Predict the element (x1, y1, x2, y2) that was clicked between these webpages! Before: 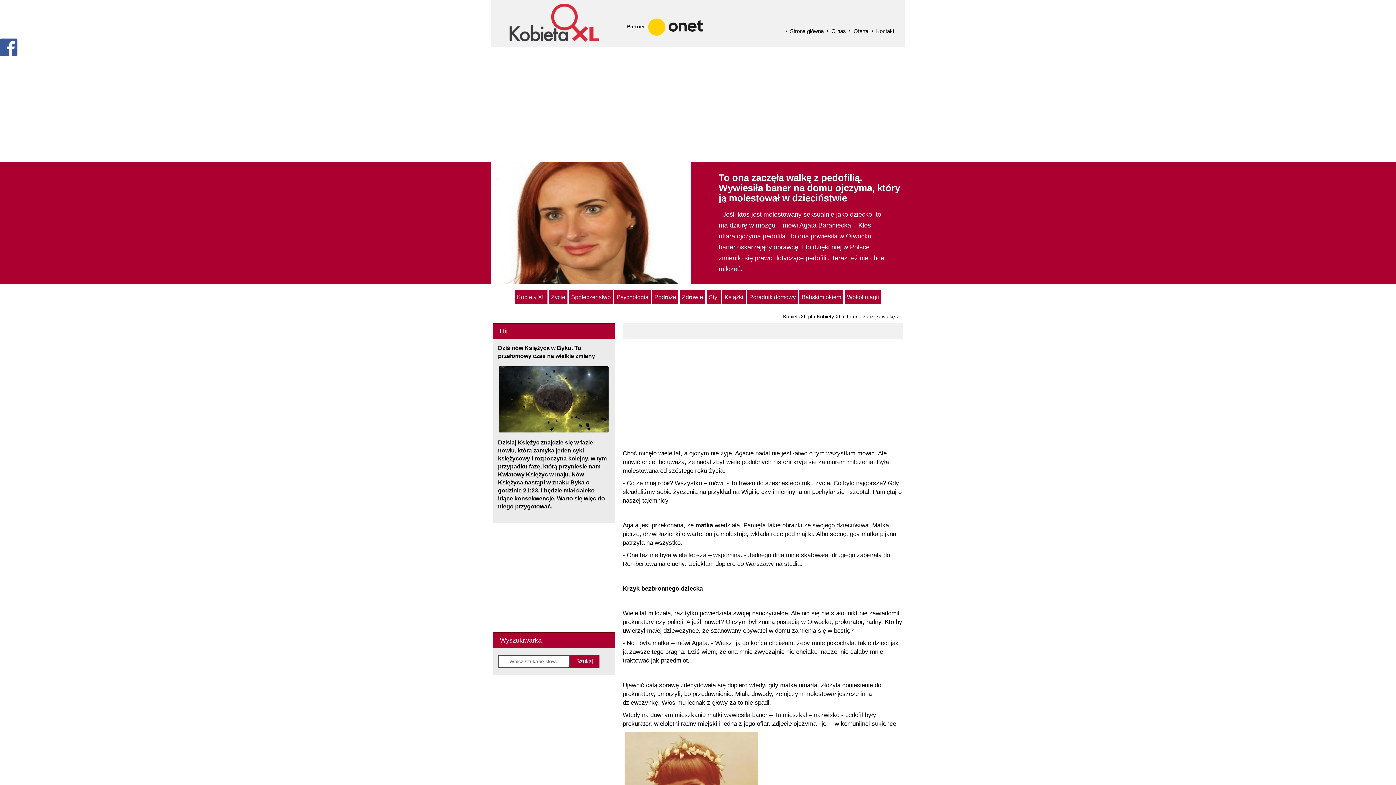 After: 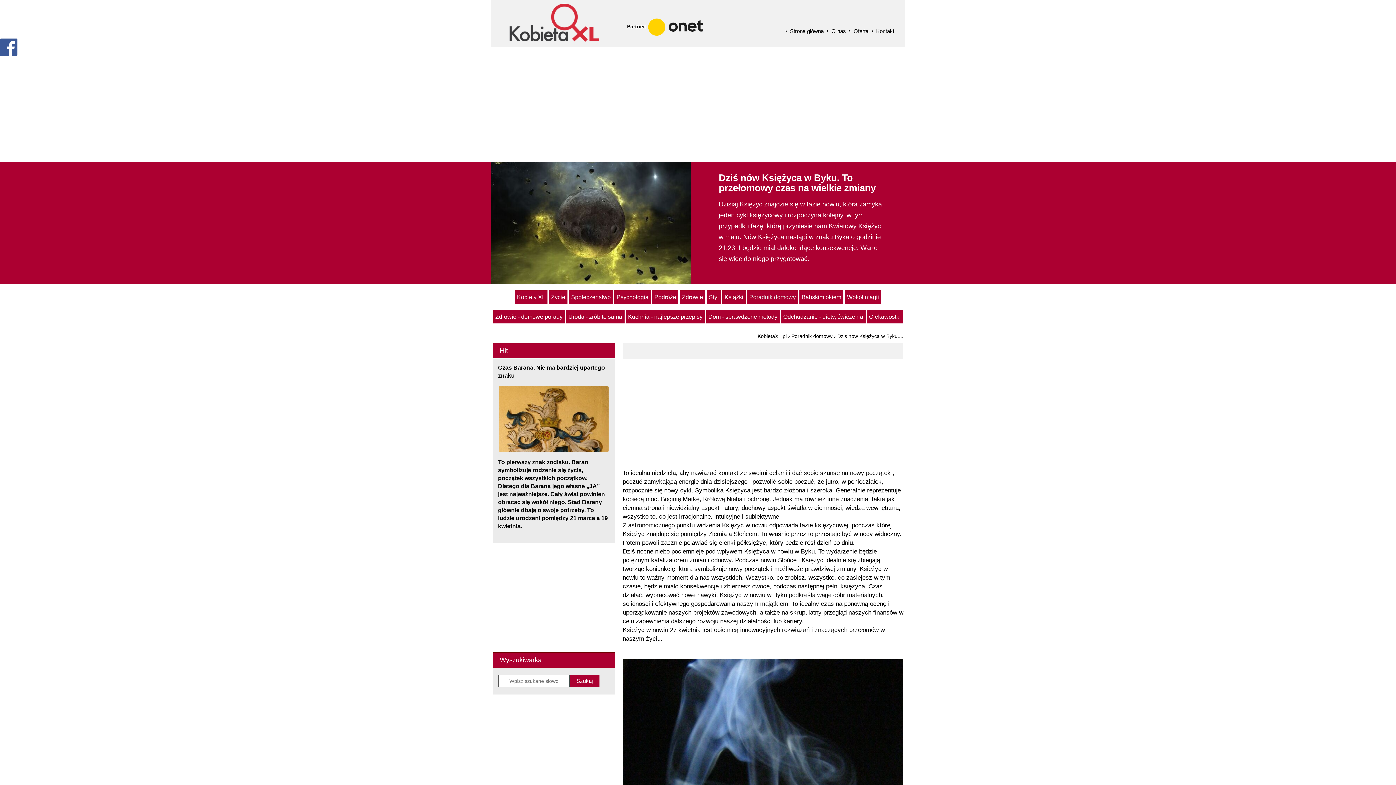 Action: bbox: (498, 396, 609, 402)